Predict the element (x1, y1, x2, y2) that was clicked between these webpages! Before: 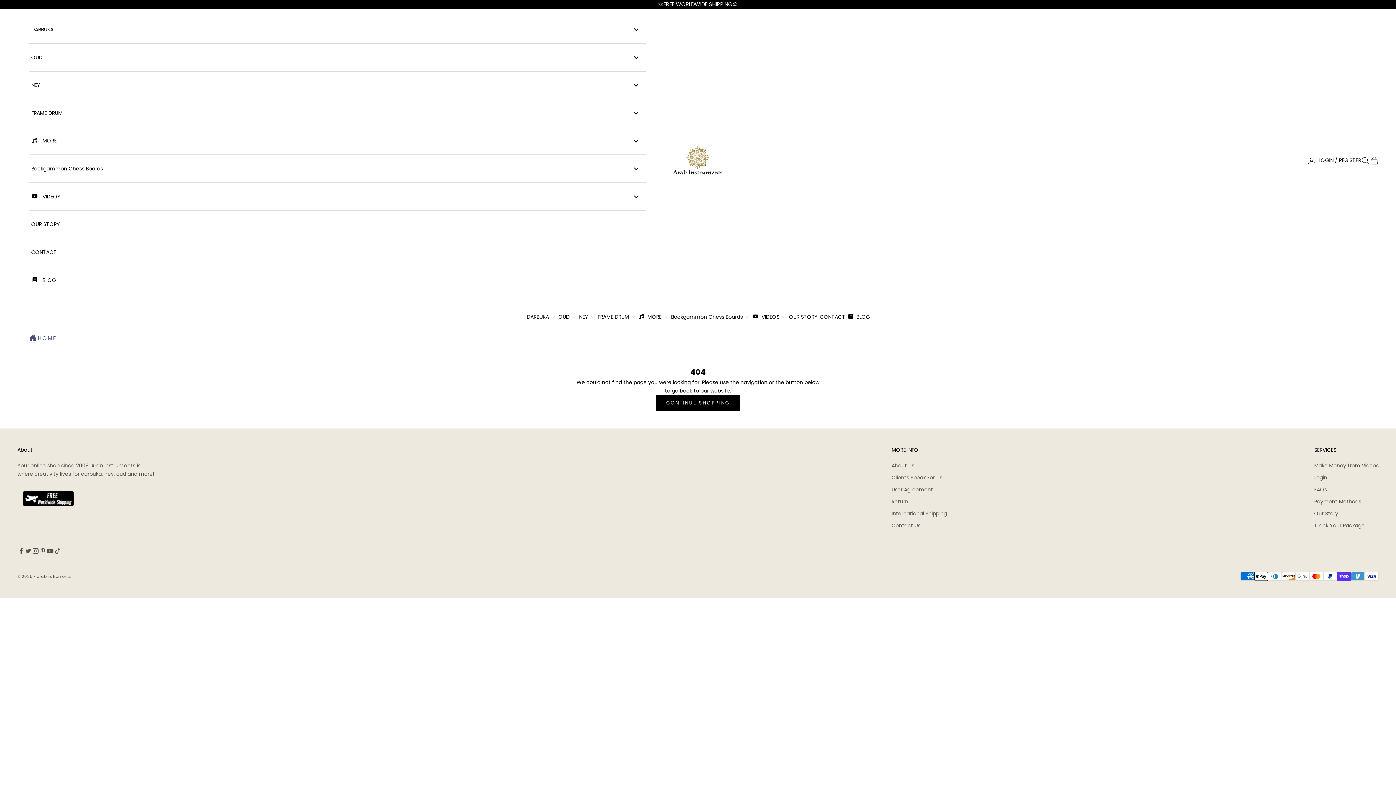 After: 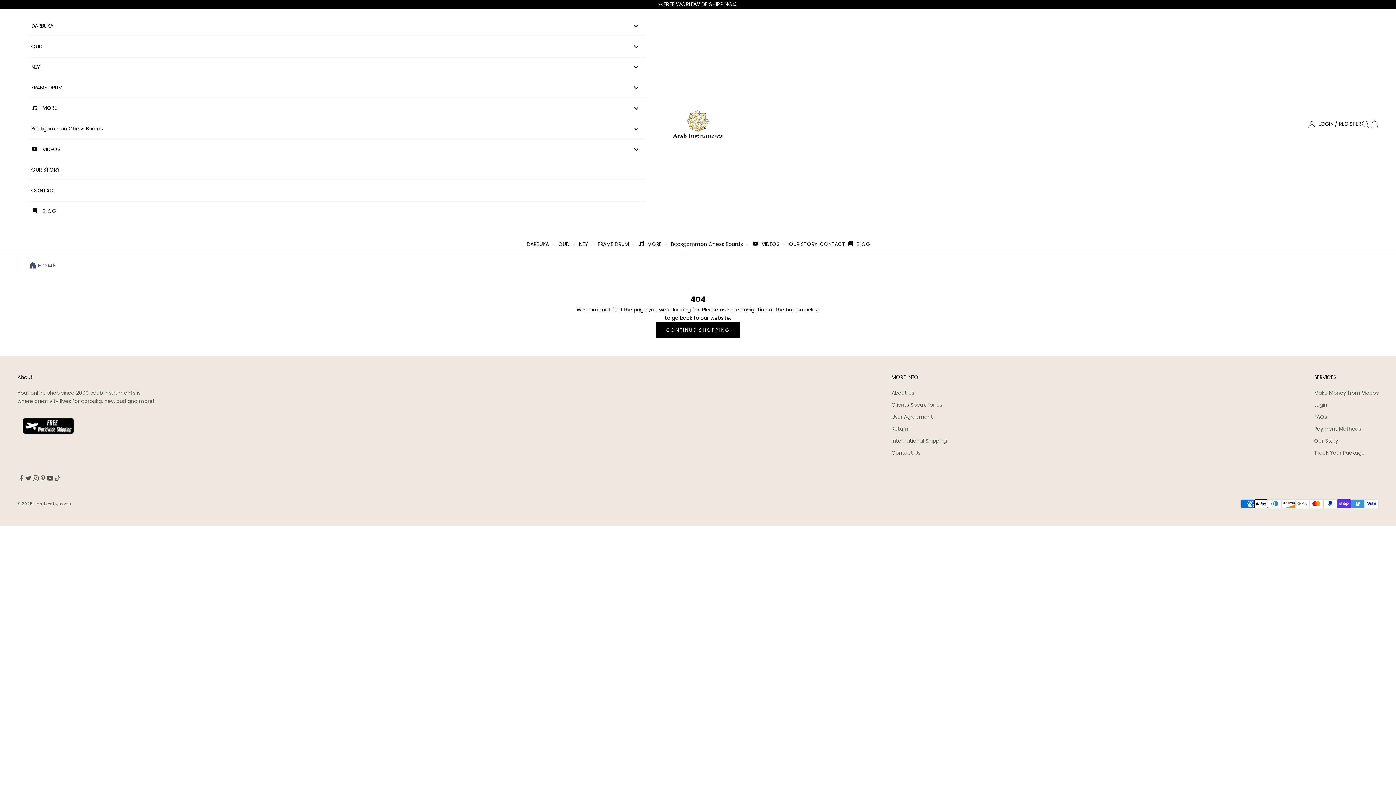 Action: label: Follow on Instagram bbox: (32, 547, 39, 554)